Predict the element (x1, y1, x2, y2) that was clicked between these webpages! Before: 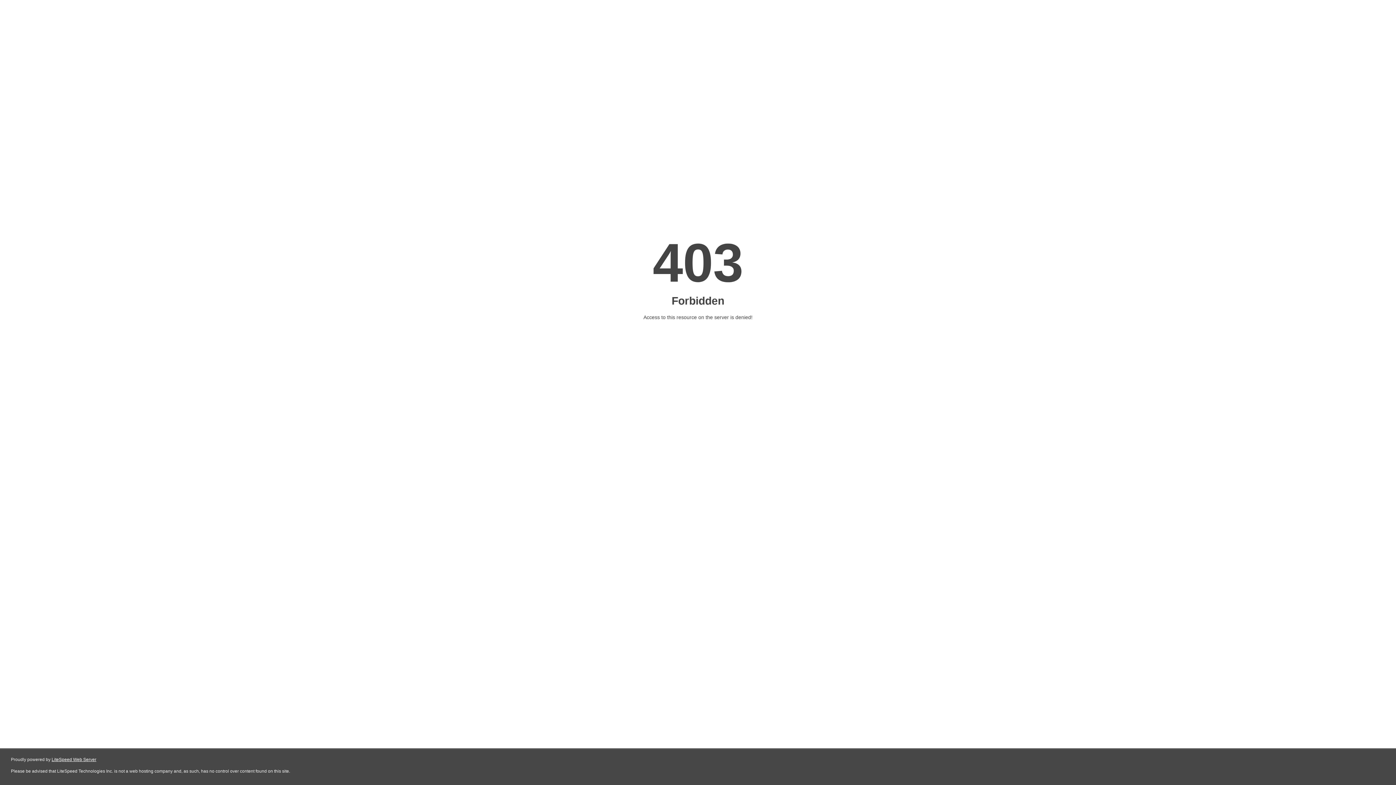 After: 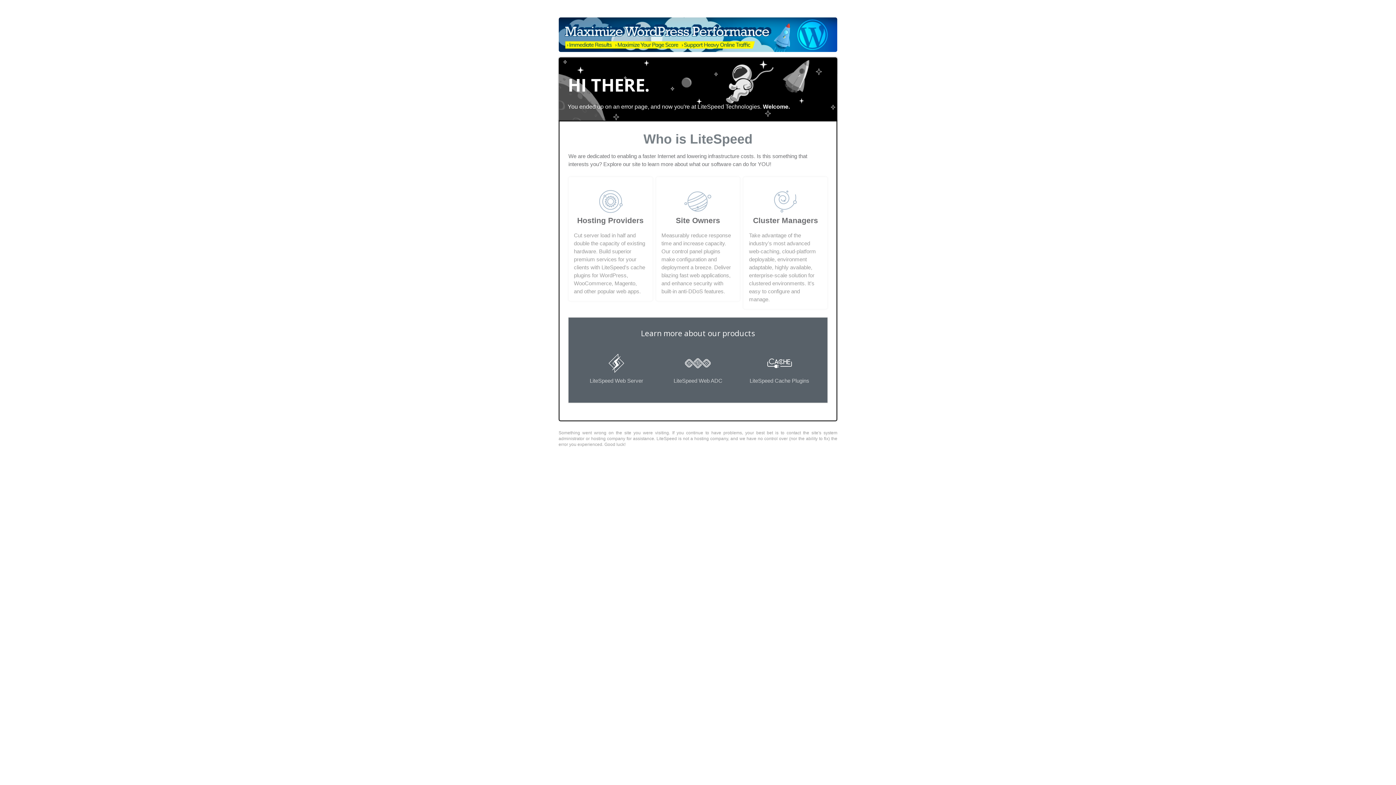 Action: bbox: (51, 757, 96, 762) label: LiteSpeed Web Server